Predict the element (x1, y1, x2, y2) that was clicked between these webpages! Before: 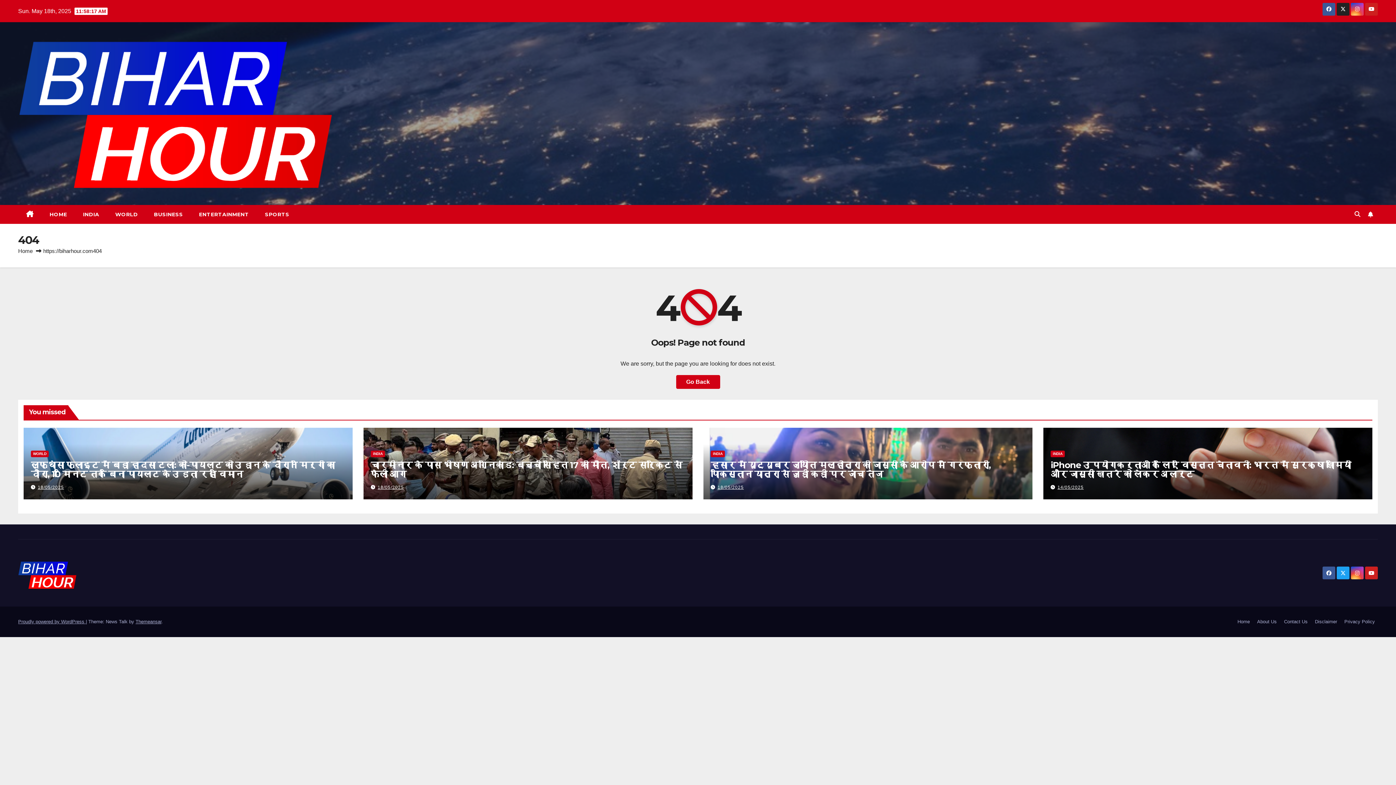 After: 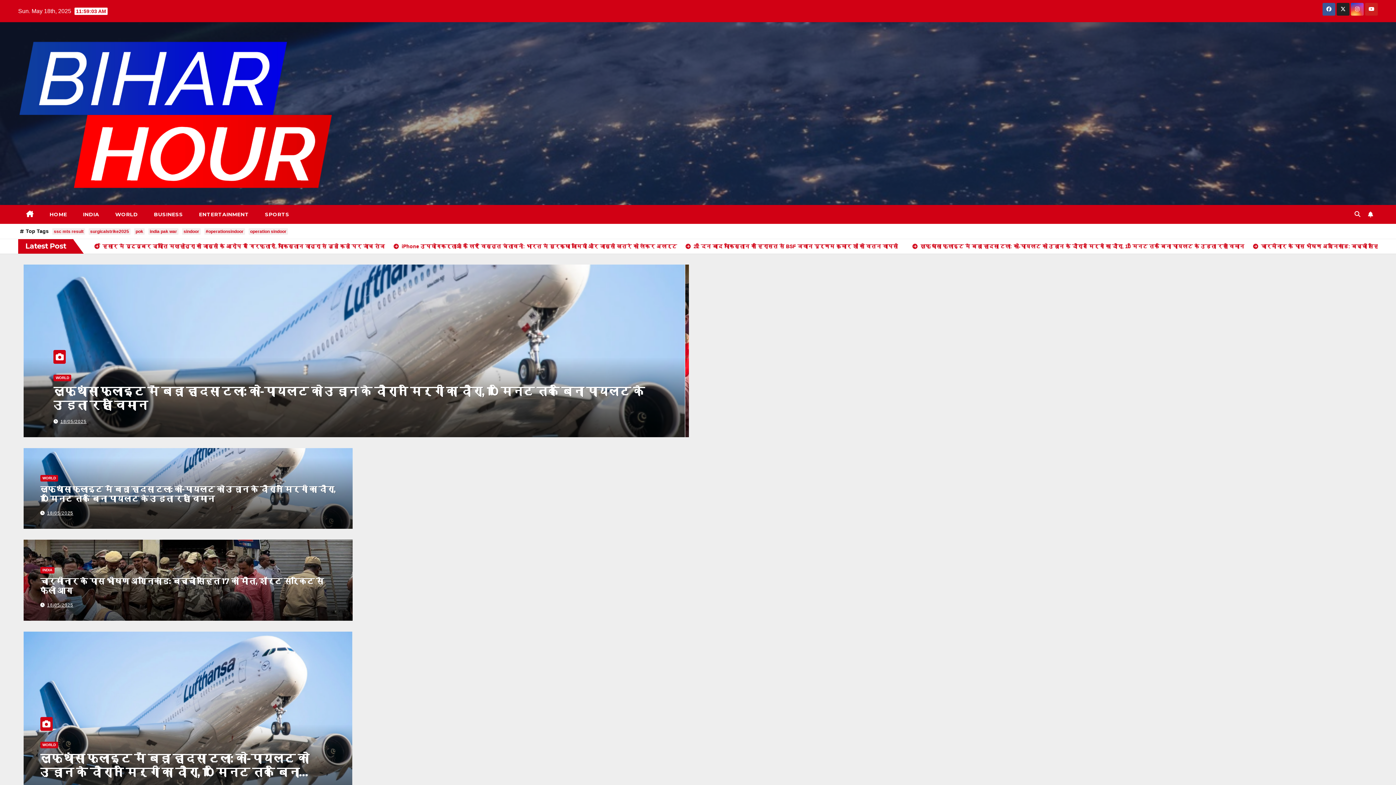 Action: label: Home bbox: (18, 247, 32, 254)